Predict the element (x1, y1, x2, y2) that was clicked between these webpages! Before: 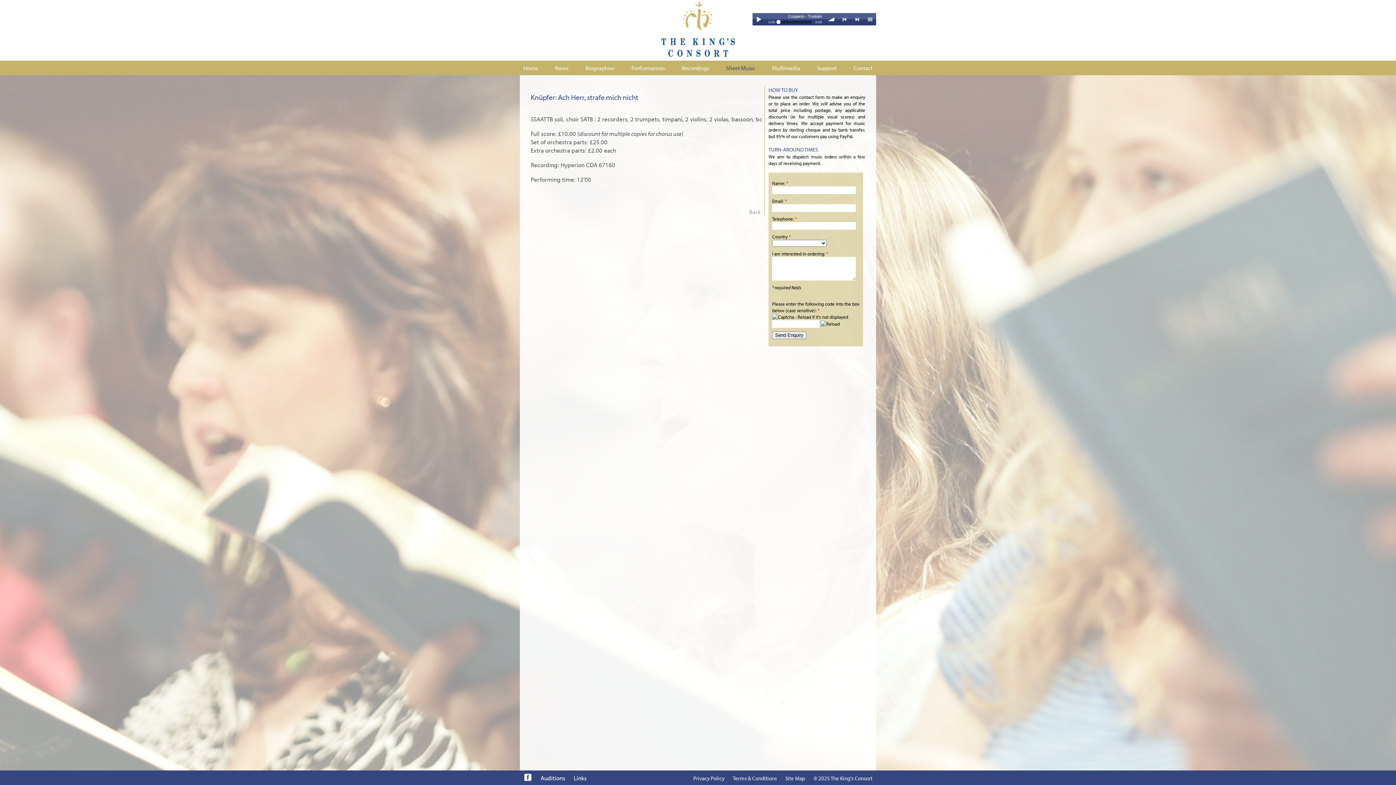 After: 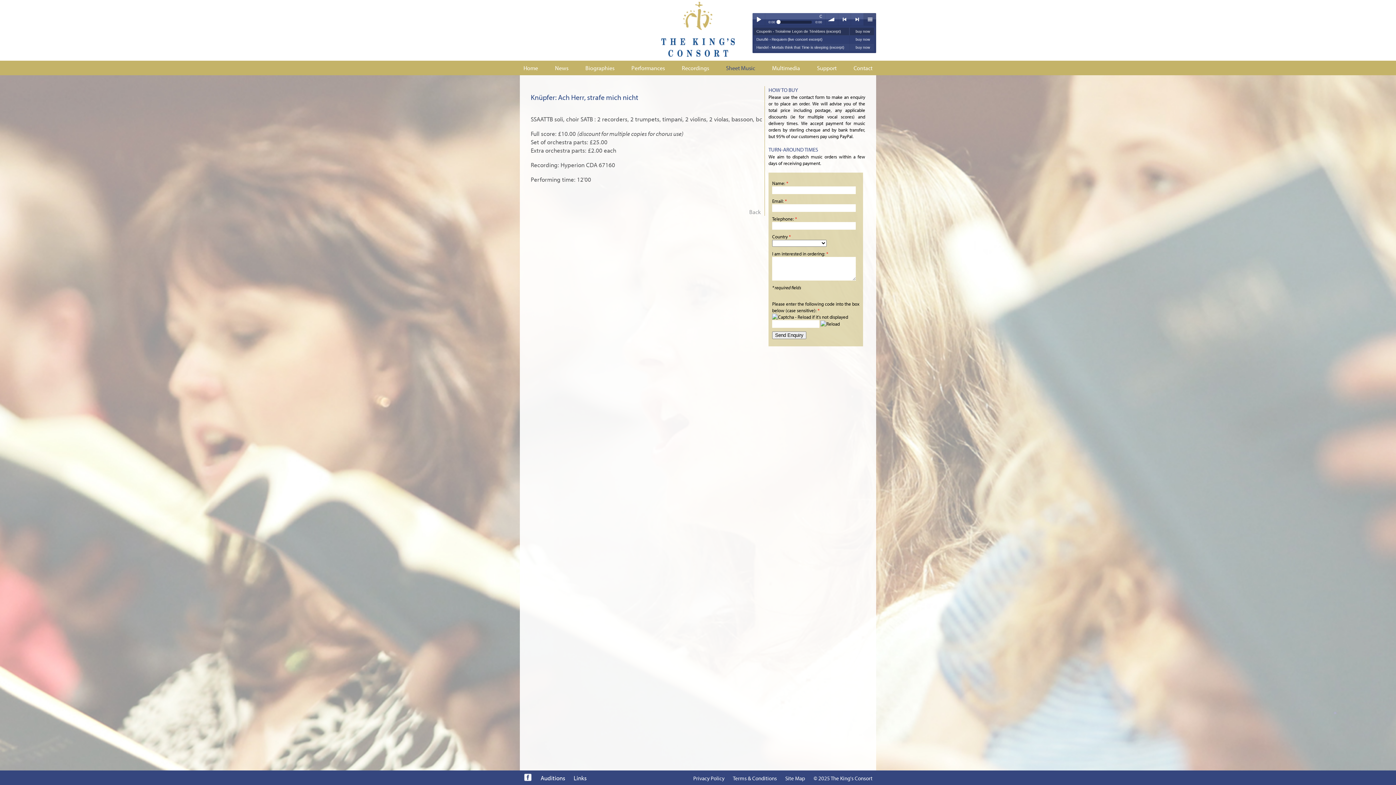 Action: label: menu bbox: (864, 13, 876, 25)